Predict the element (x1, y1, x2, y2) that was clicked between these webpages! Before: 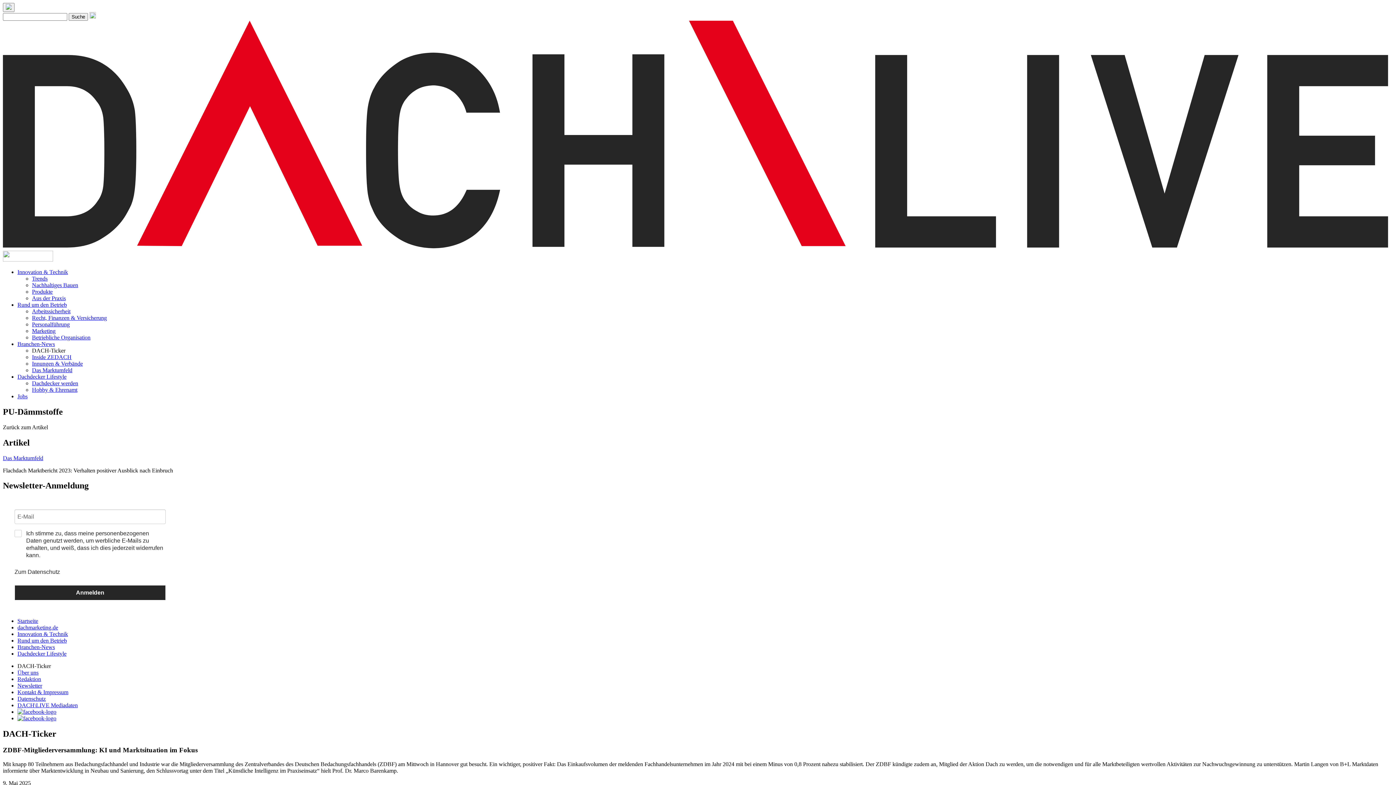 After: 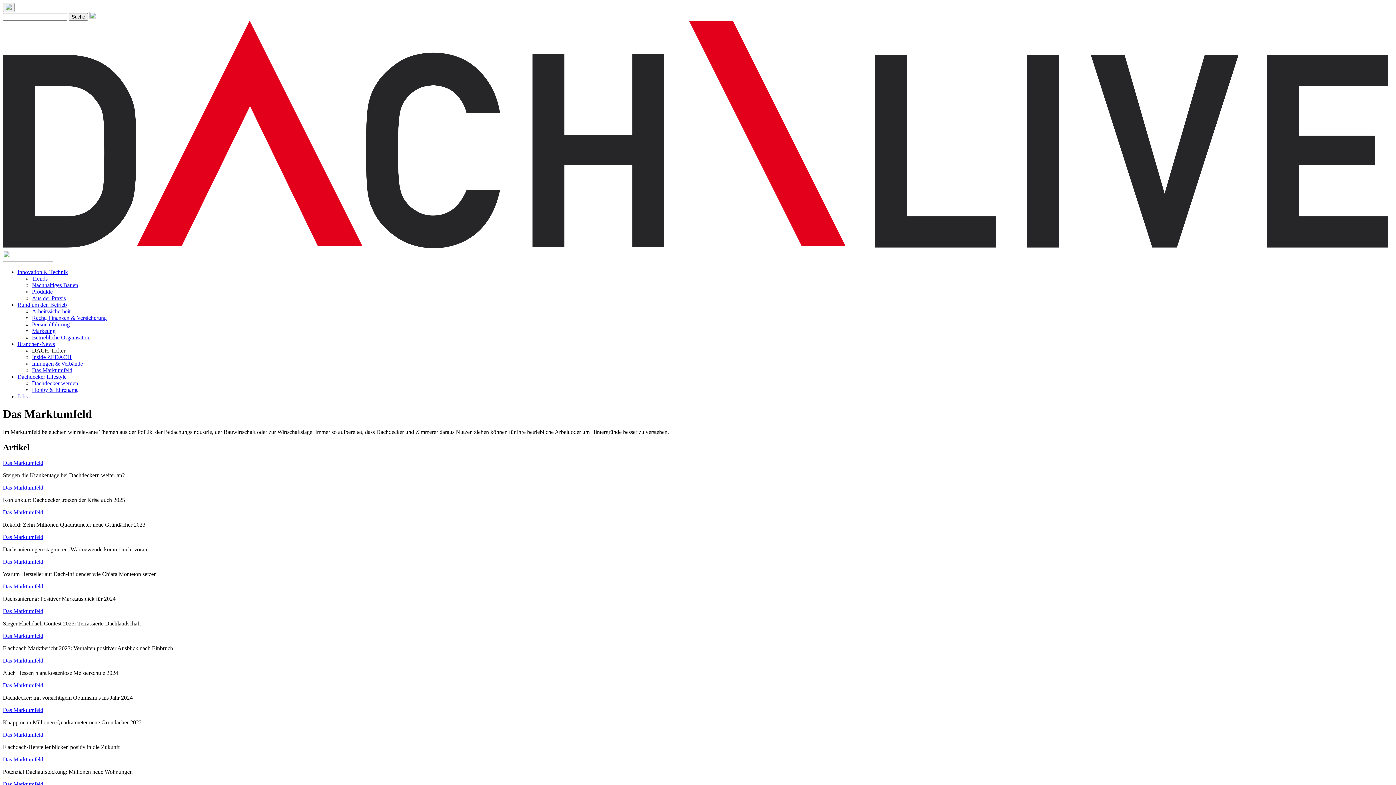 Action: label: Das Marktumfeld bbox: (32, 367, 72, 373)